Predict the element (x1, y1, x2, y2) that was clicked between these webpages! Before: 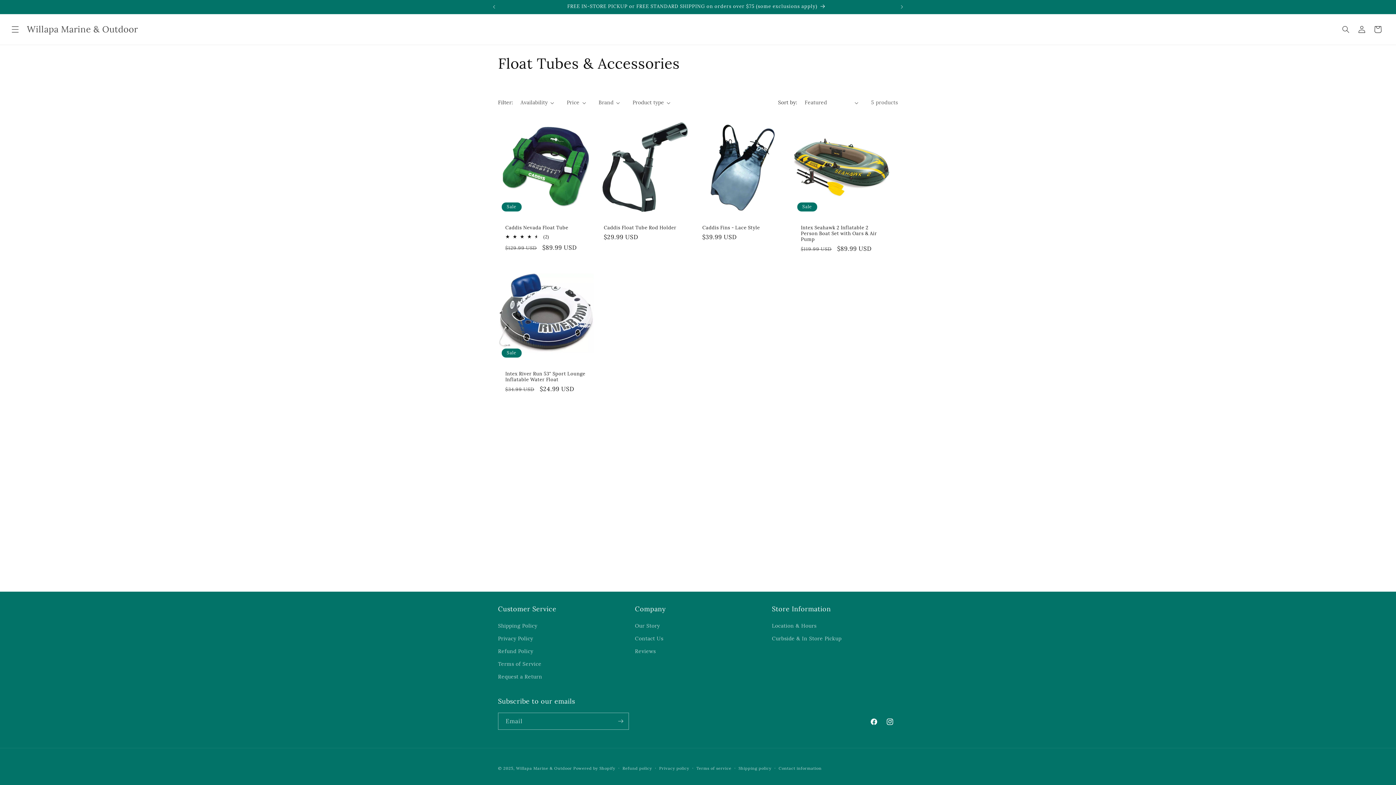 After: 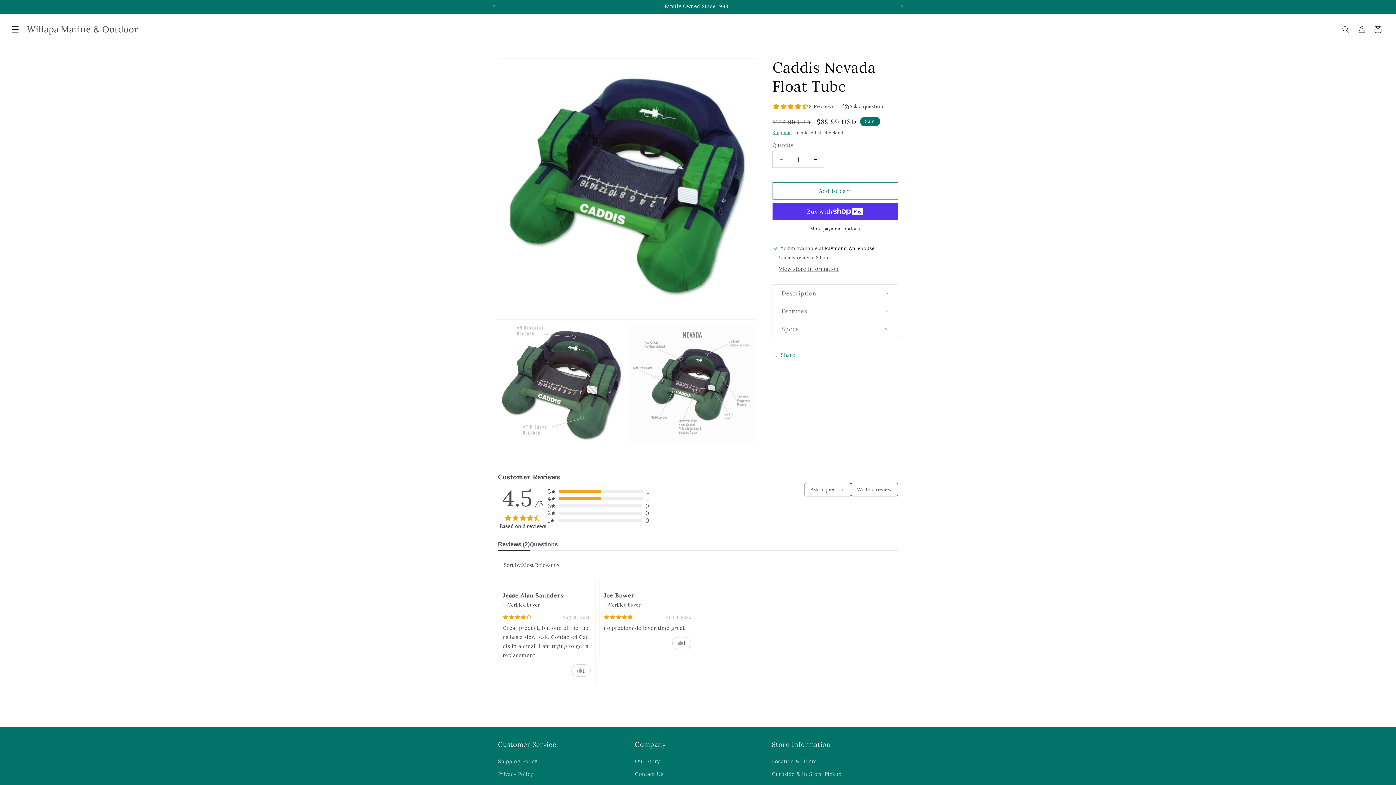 Action: label: Caddis Nevada Float Tube bbox: (505, 225, 586, 230)